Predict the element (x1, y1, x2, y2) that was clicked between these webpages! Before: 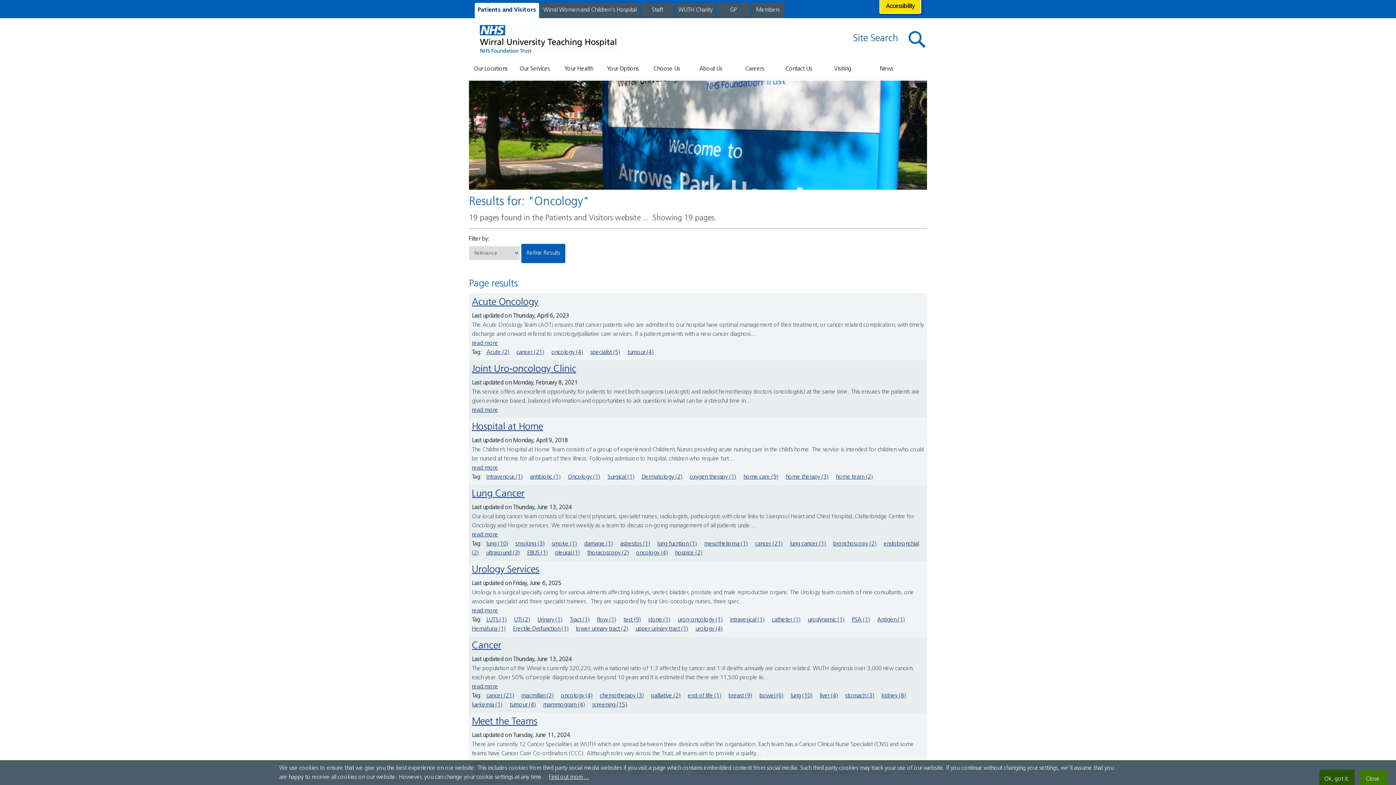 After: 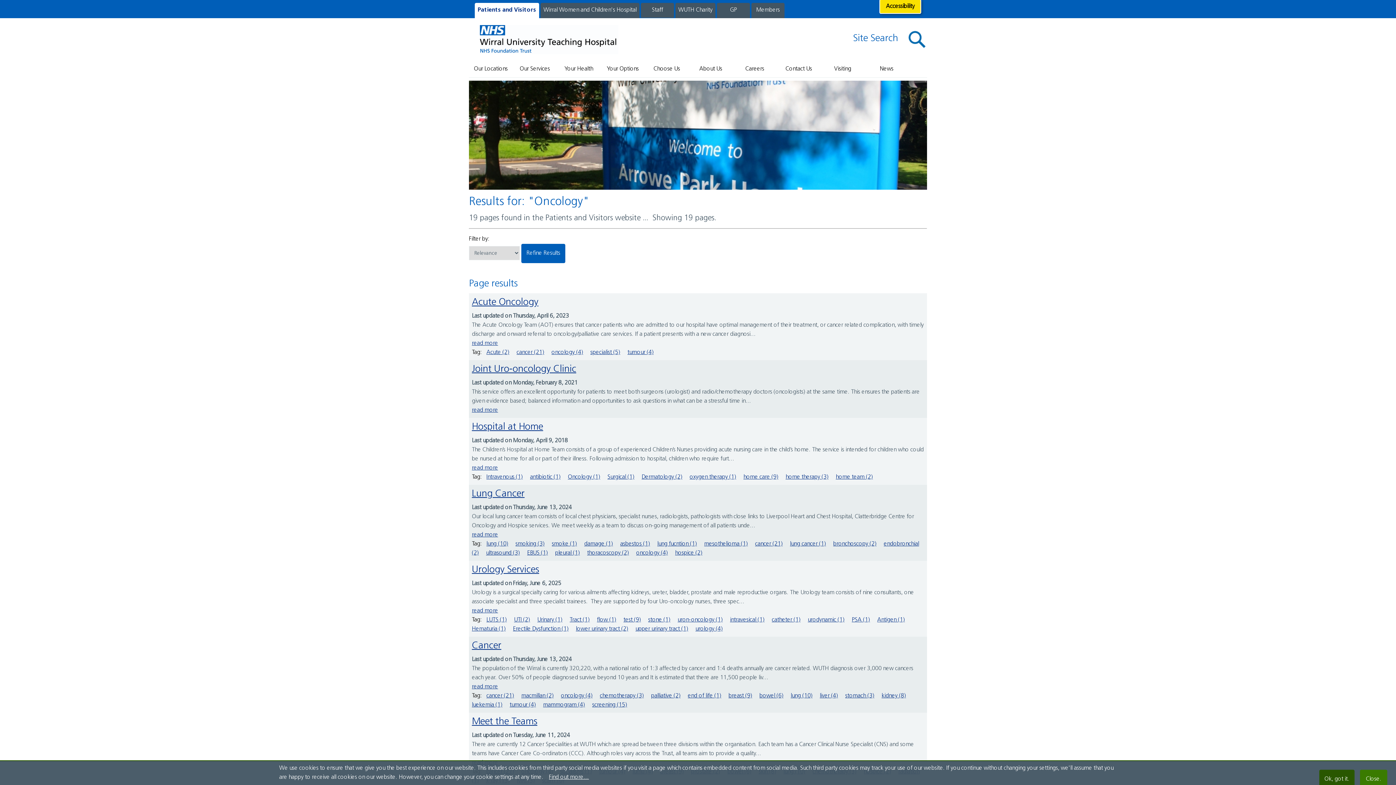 Action: label: accessibility tab bbox: (879, 0, 921, 13)